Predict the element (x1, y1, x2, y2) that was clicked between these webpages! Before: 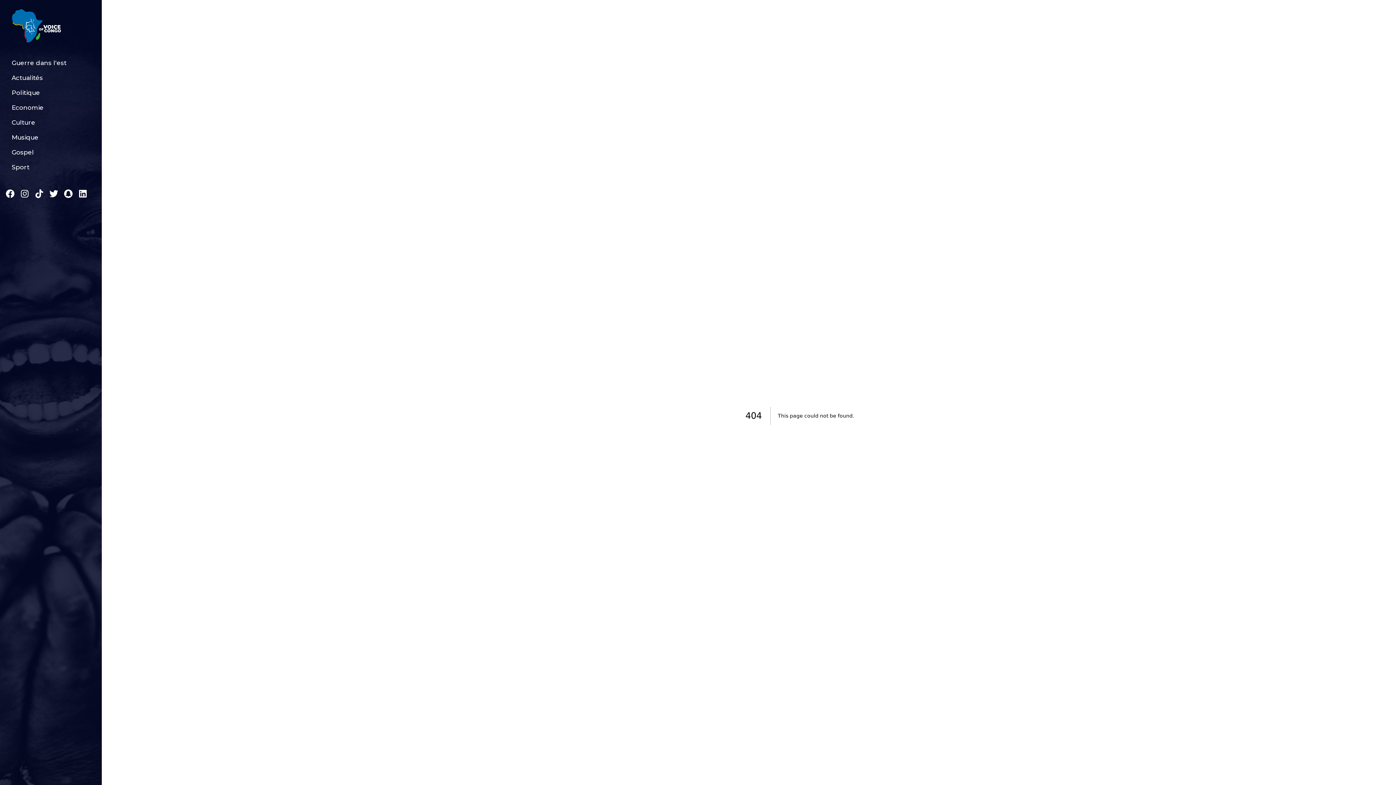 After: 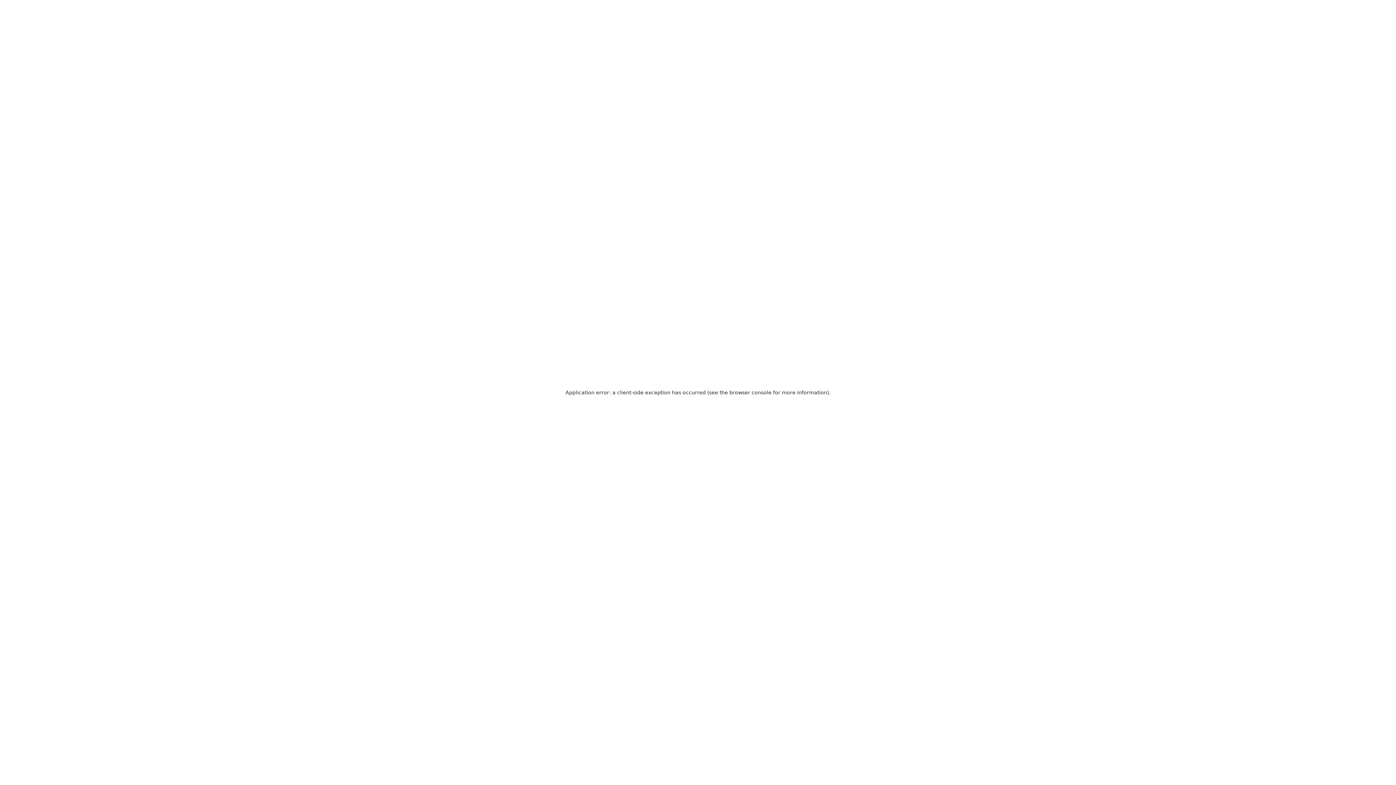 Action: label: Economie bbox: (8, 100, 92, 115)